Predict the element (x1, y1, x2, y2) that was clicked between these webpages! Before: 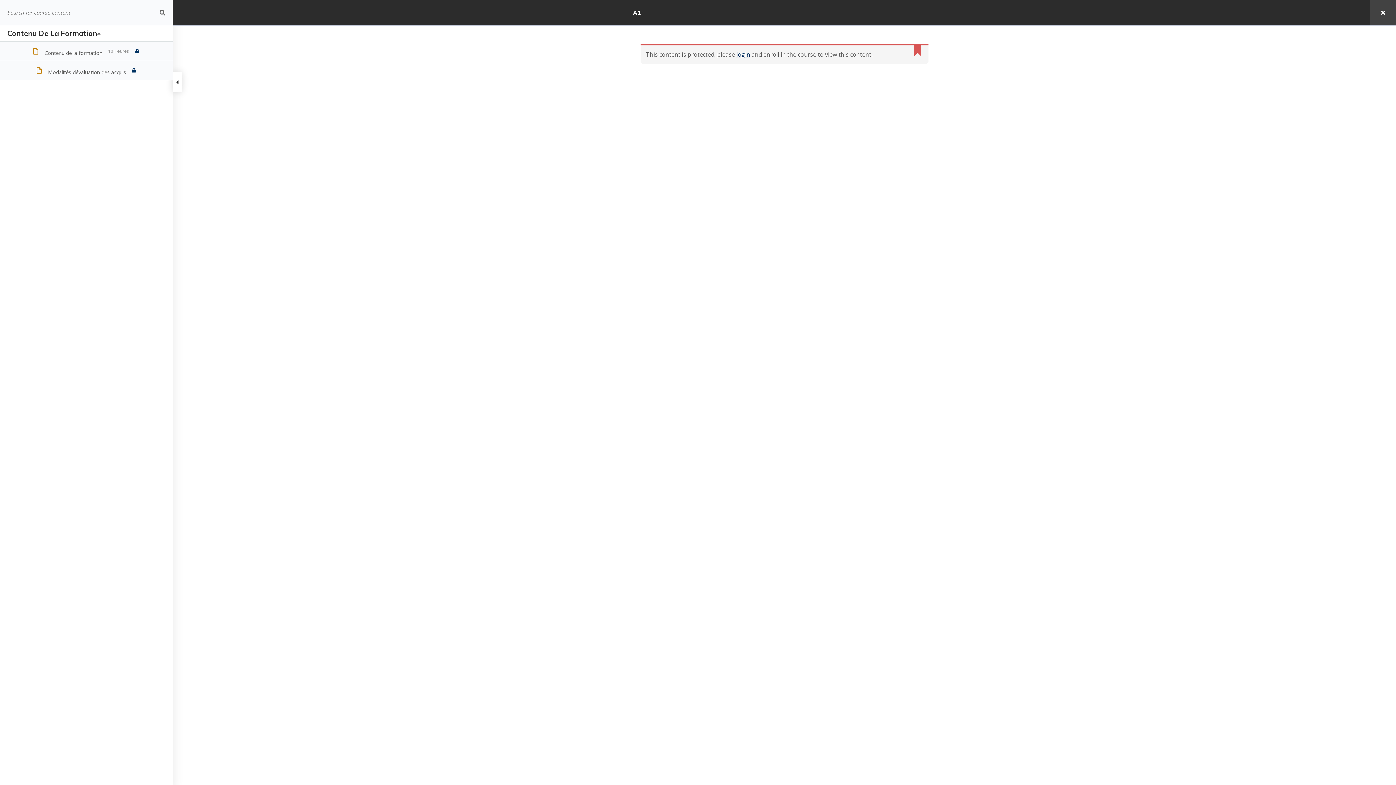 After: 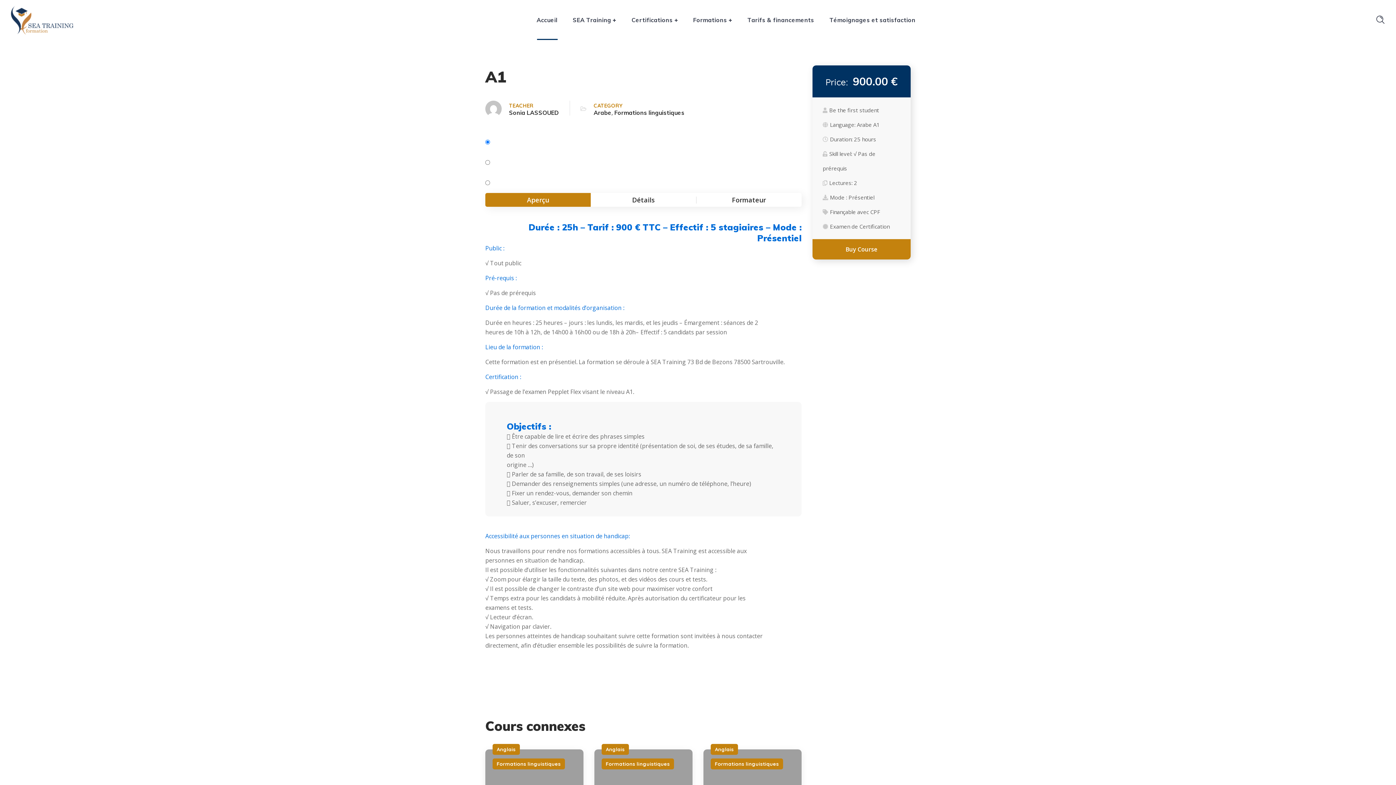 Action: bbox: (1370, 0, 1396, 25)